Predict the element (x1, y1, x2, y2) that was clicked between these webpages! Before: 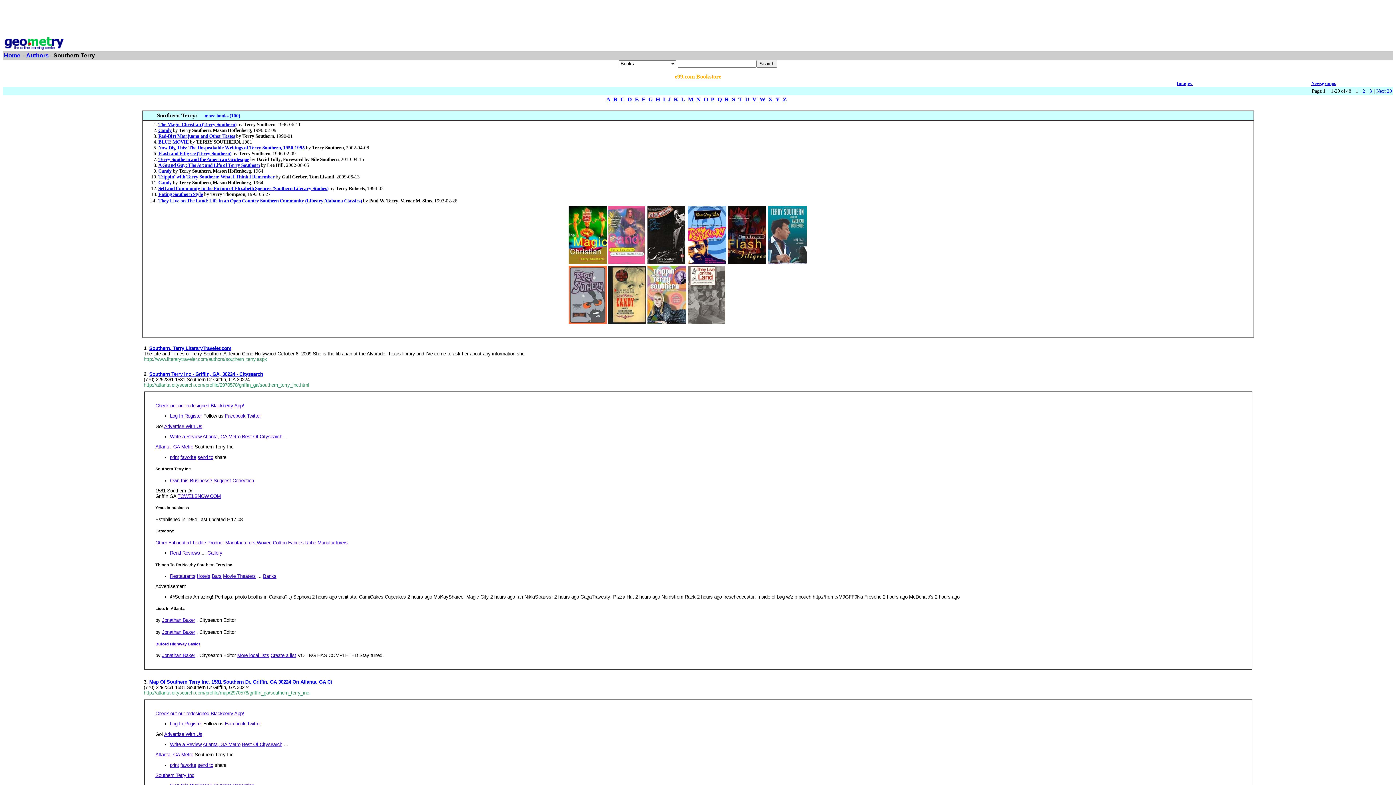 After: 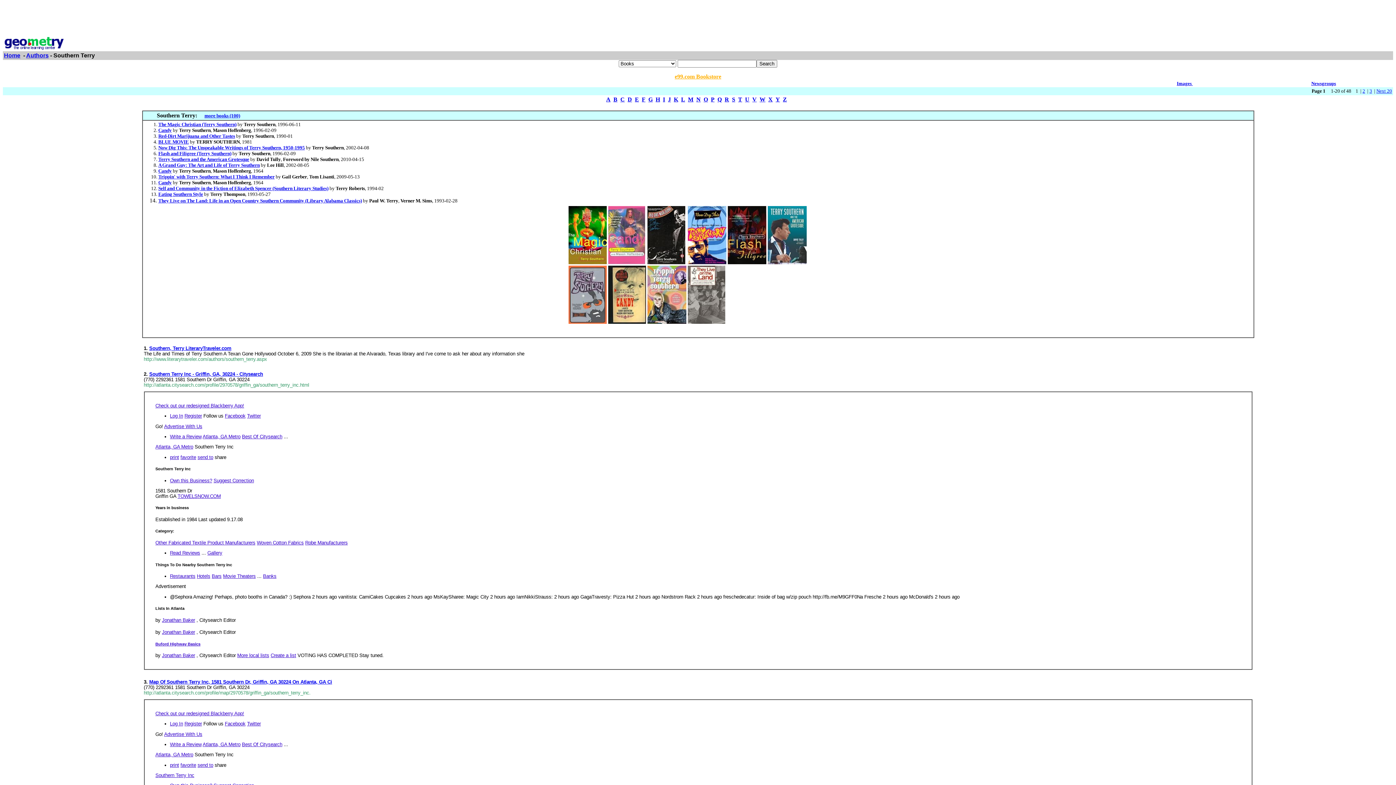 Action: bbox: (213, 478, 254, 483) label: Suggest Correction